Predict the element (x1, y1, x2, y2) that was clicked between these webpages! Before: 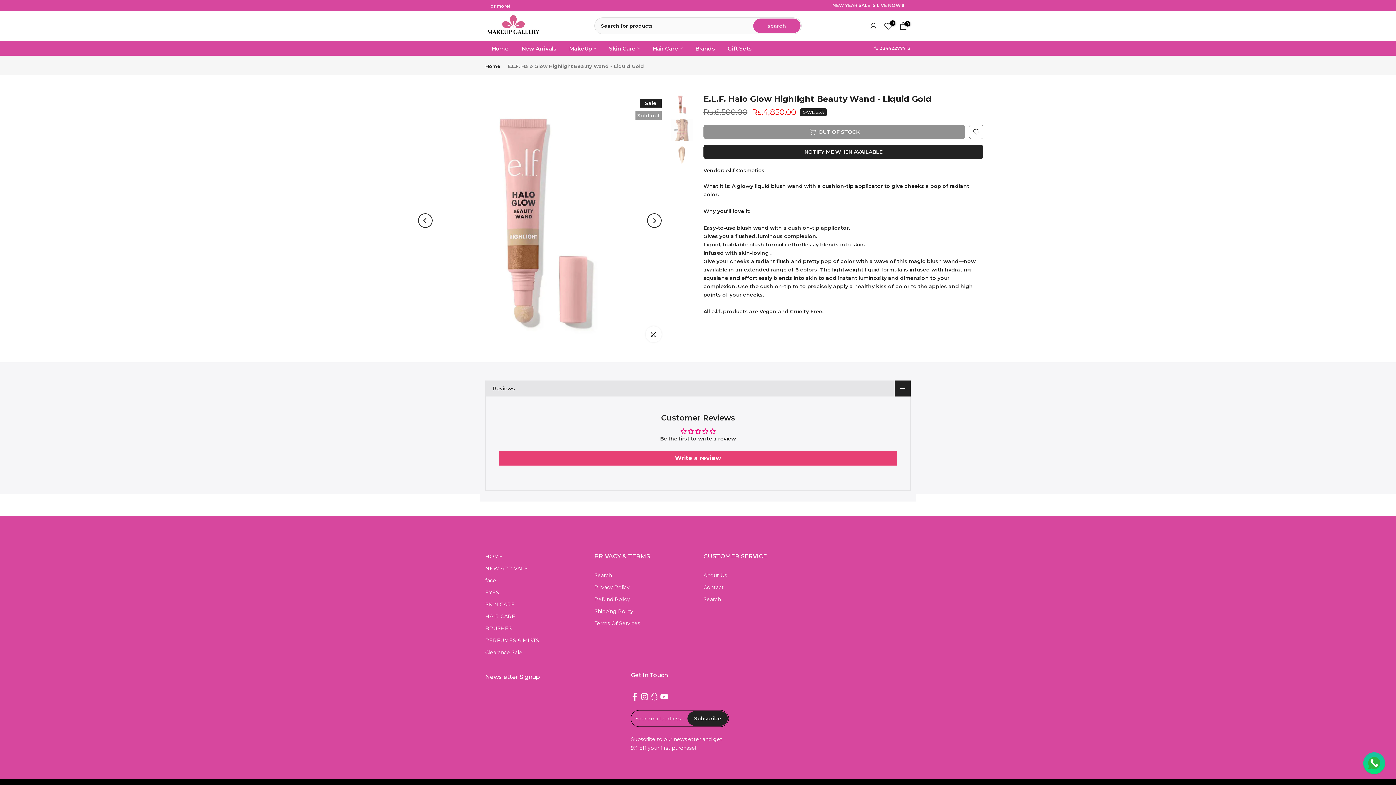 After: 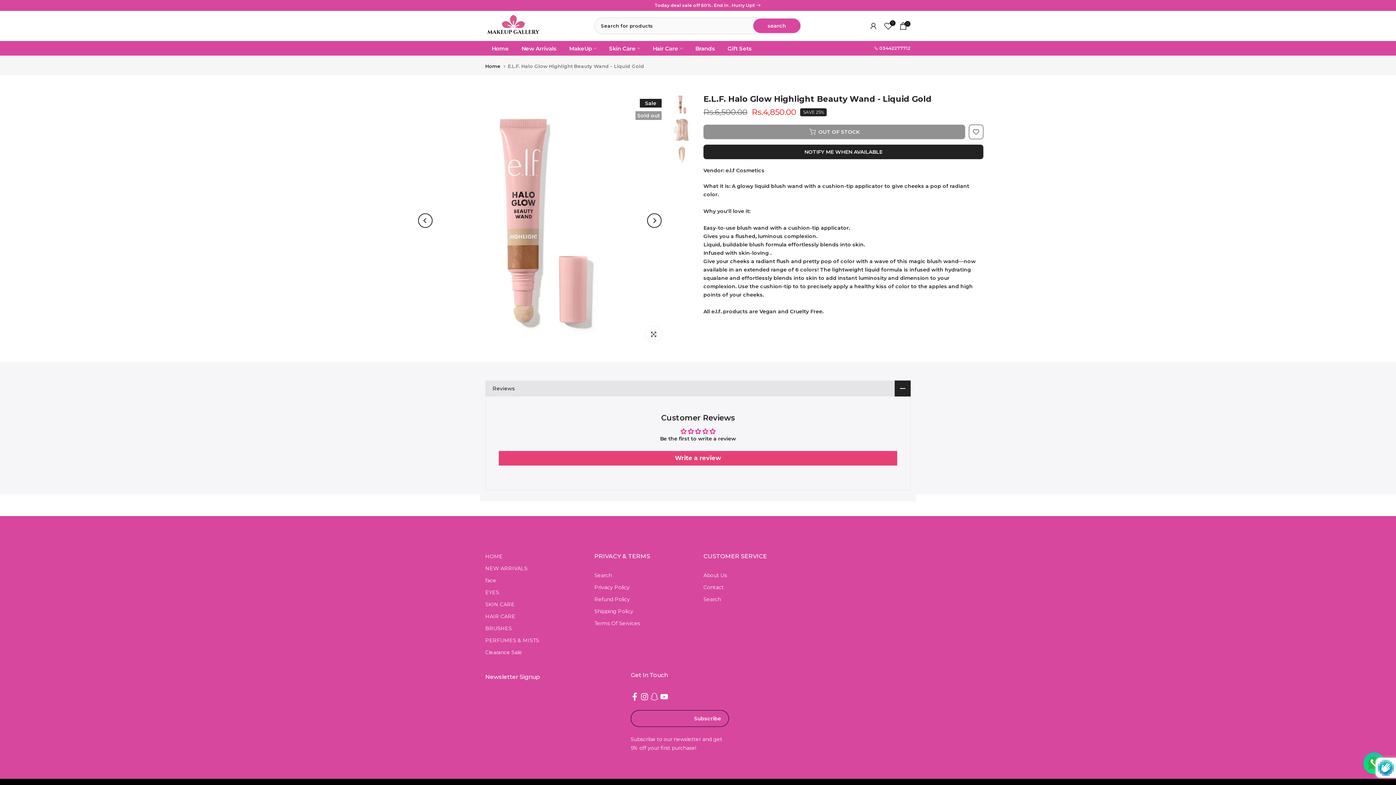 Action: bbox: (687, 712, 728, 727) label: Subscribe